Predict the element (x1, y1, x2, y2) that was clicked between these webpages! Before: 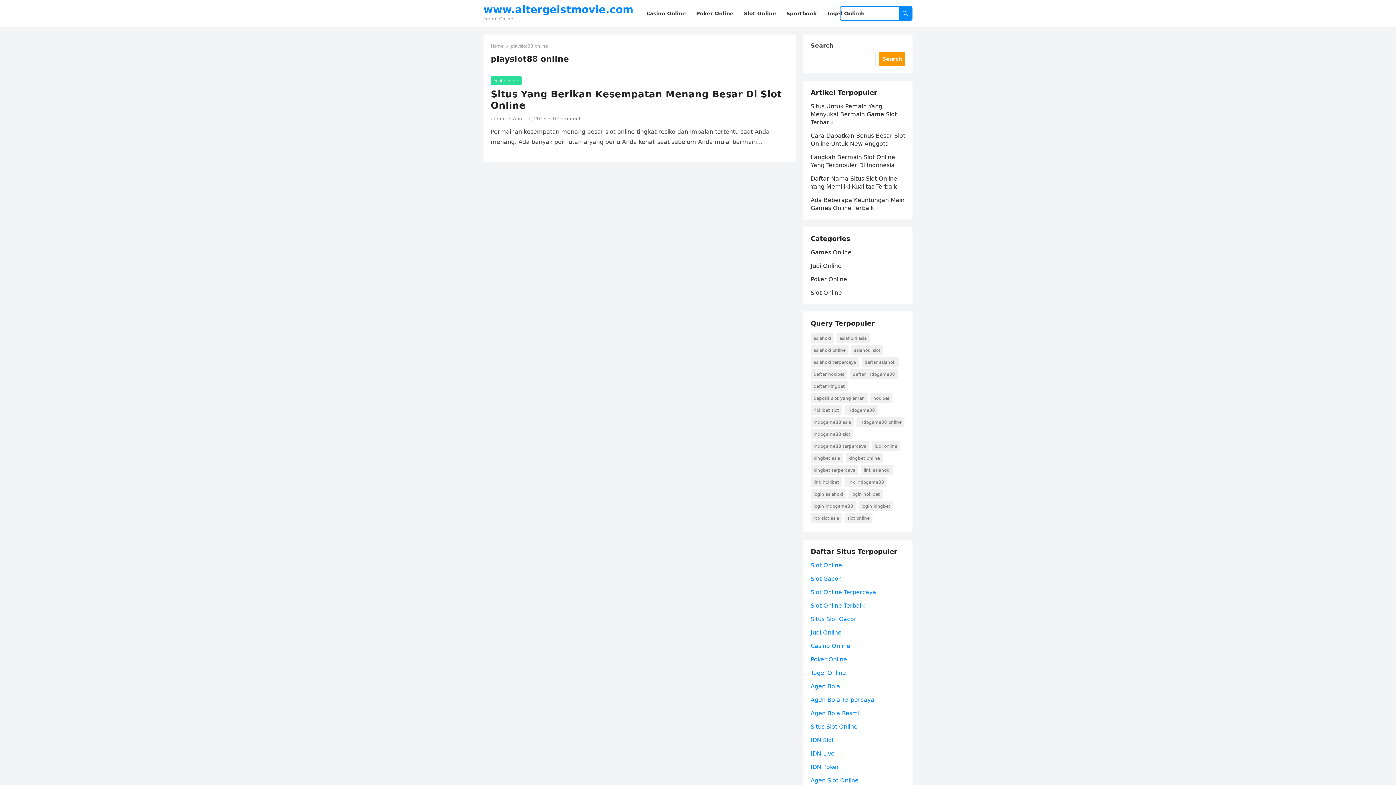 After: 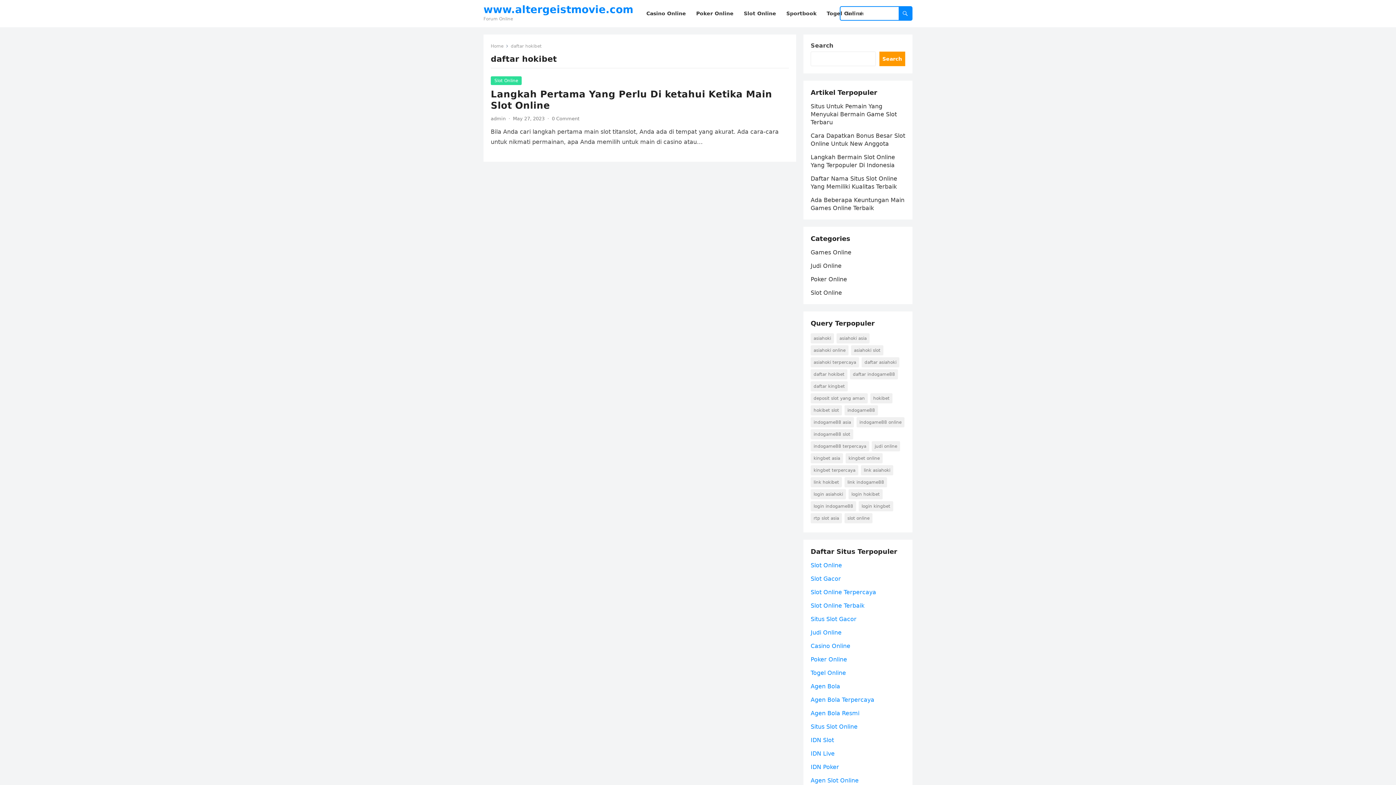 Action: label: daftar hokibet (1 item) bbox: (810, 369, 847, 379)